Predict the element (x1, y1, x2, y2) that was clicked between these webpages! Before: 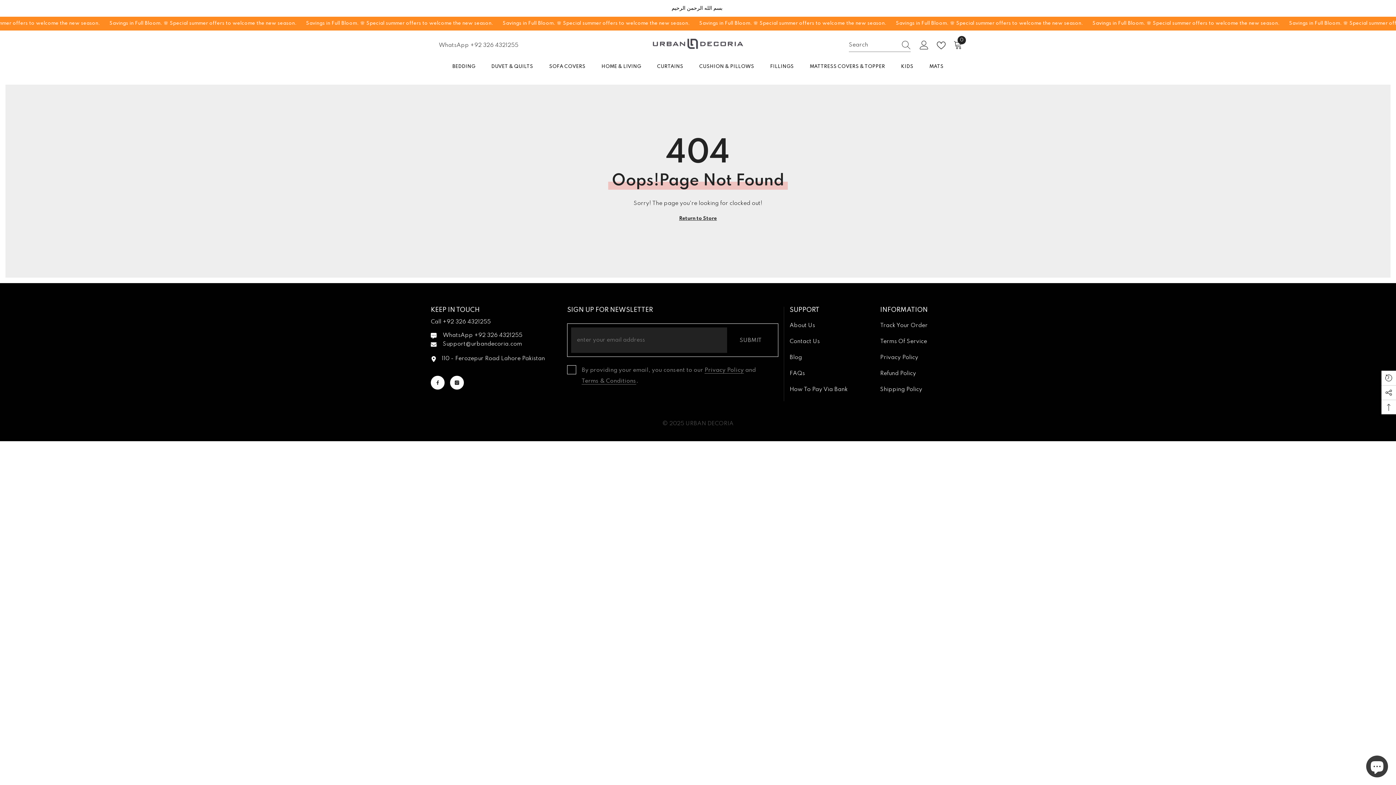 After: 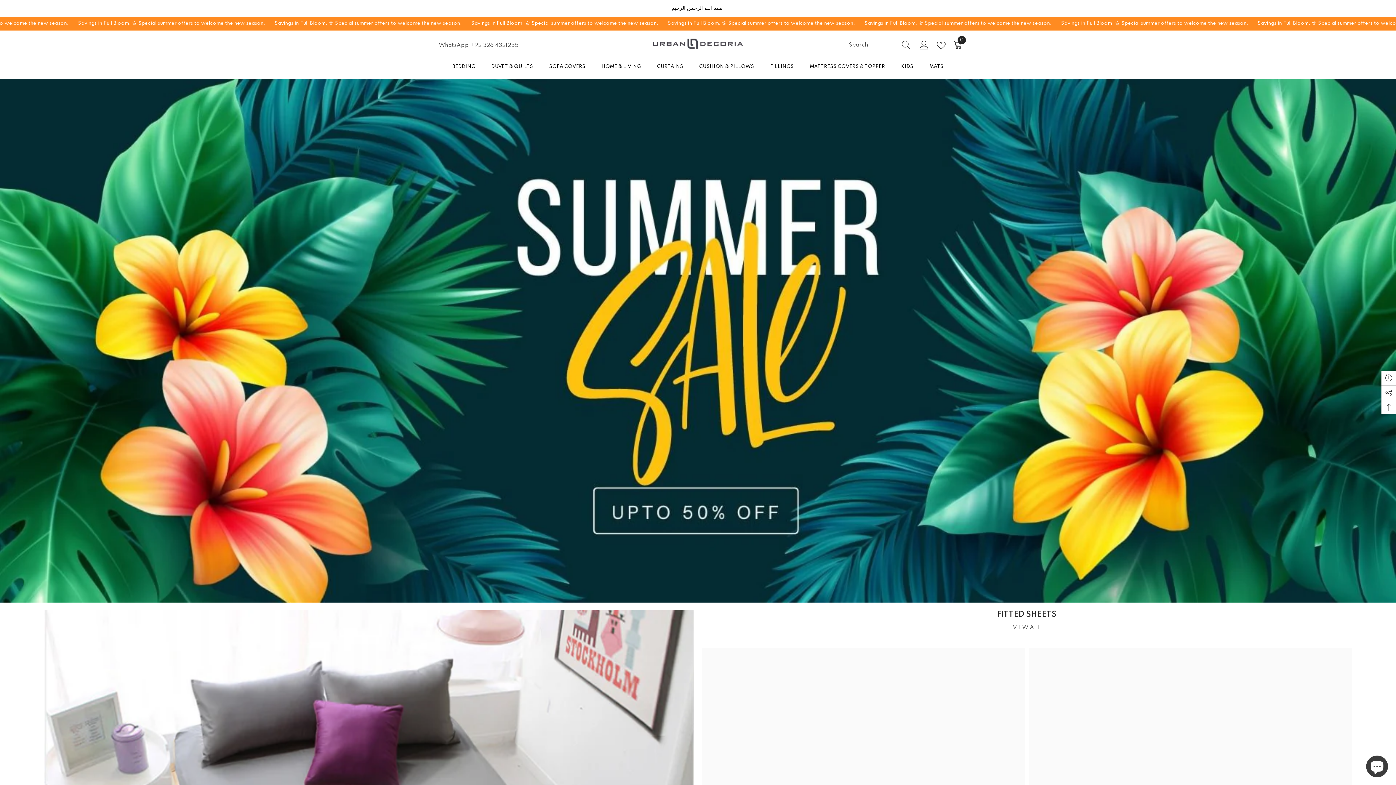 Action: bbox: (652, 37, 743, 49)